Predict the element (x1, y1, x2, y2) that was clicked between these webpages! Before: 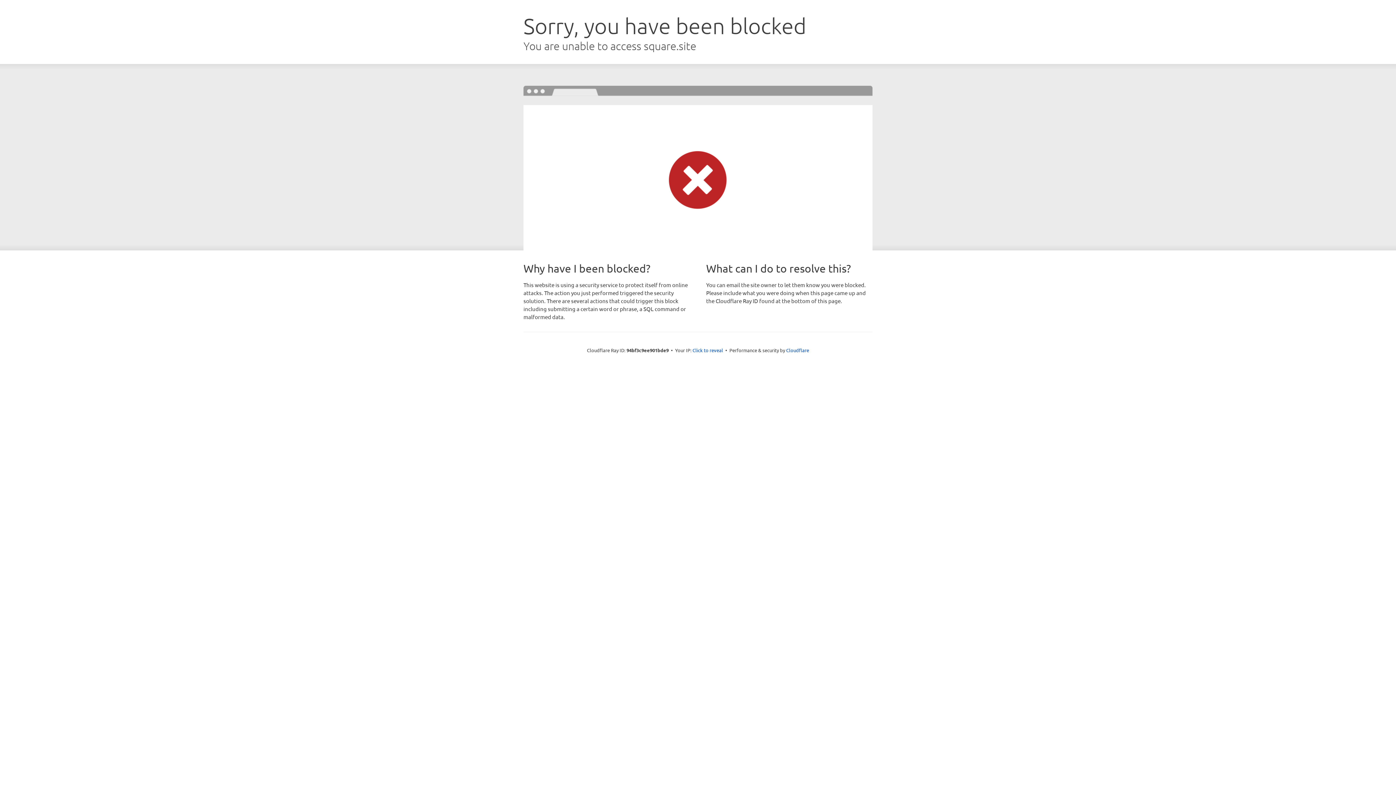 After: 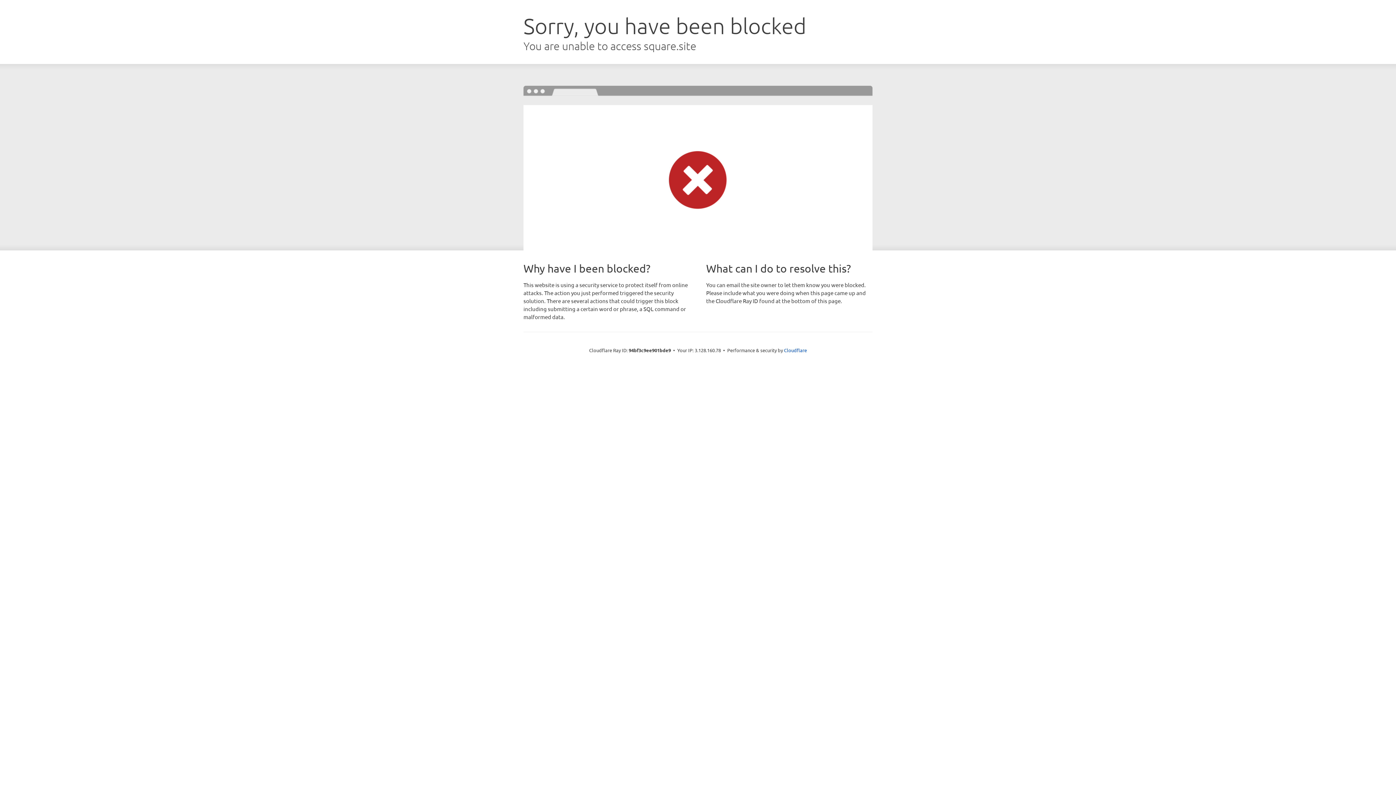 Action: label: Click to reveal bbox: (692, 346, 723, 353)